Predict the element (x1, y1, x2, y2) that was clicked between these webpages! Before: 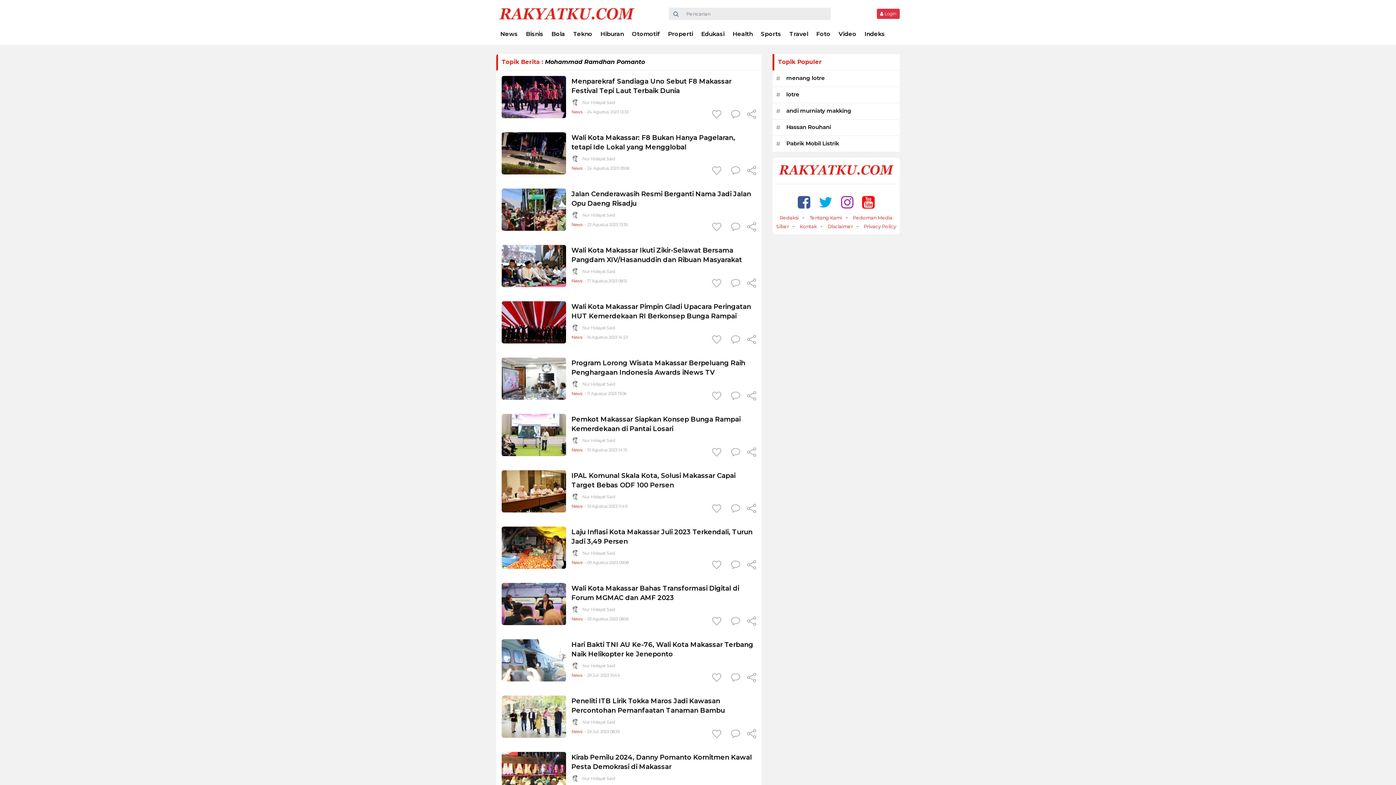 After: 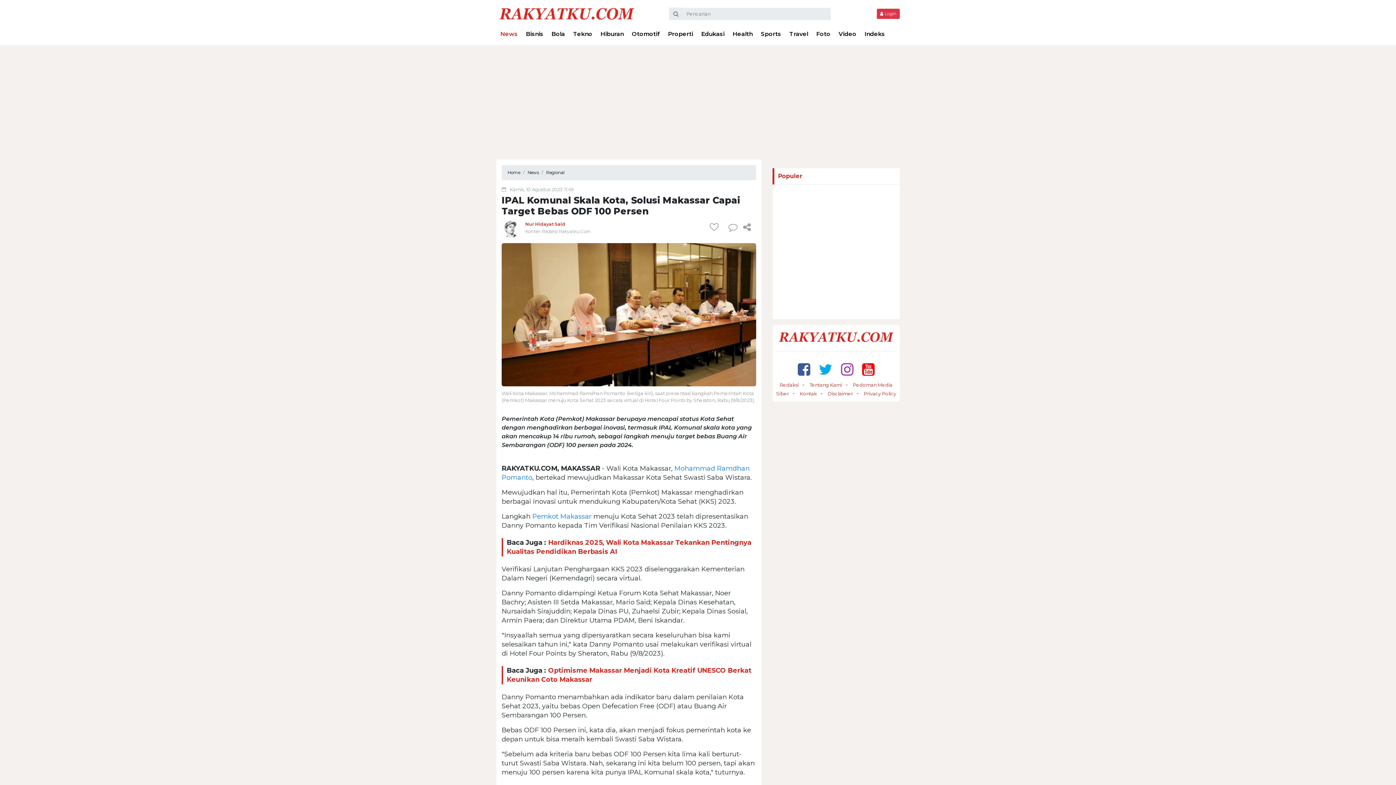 Action: bbox: (501, 487, 566, 494)